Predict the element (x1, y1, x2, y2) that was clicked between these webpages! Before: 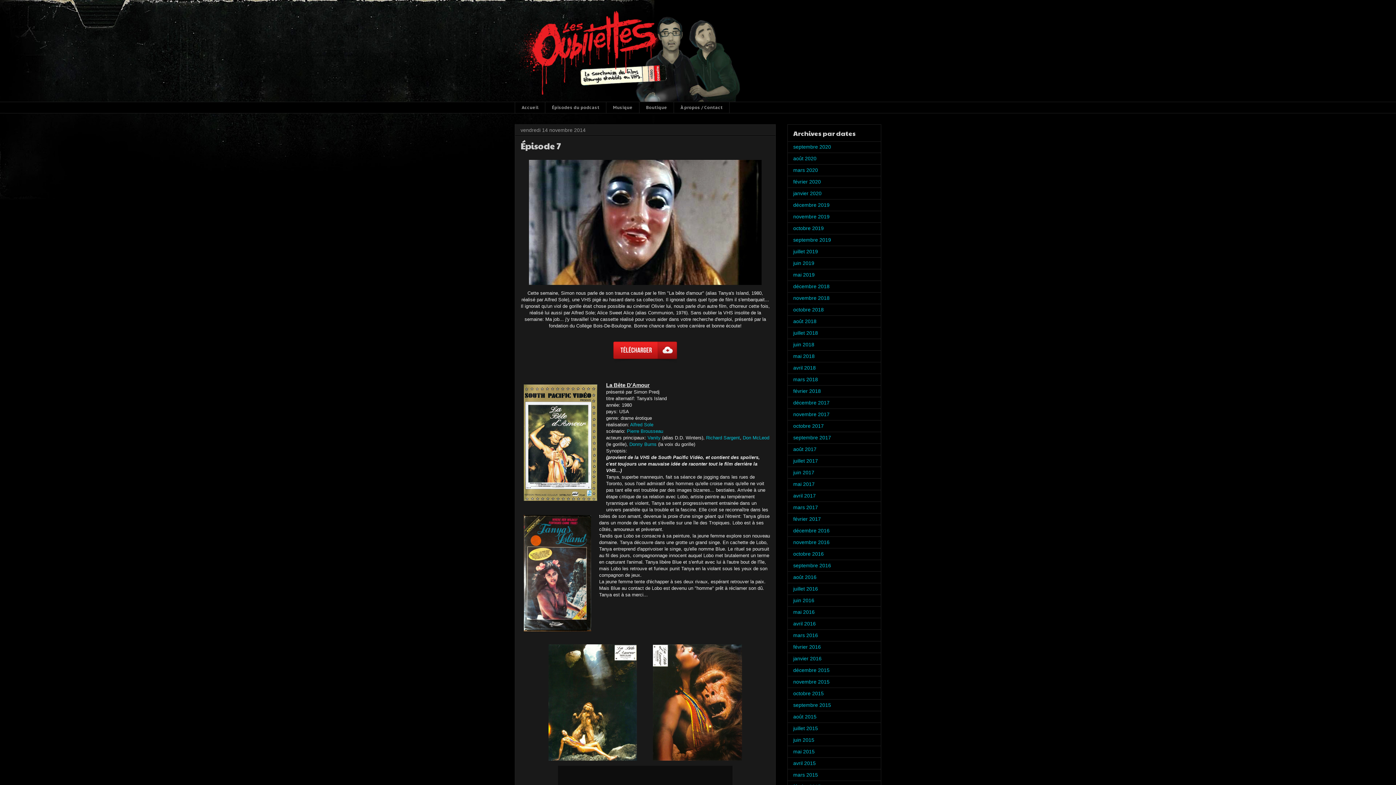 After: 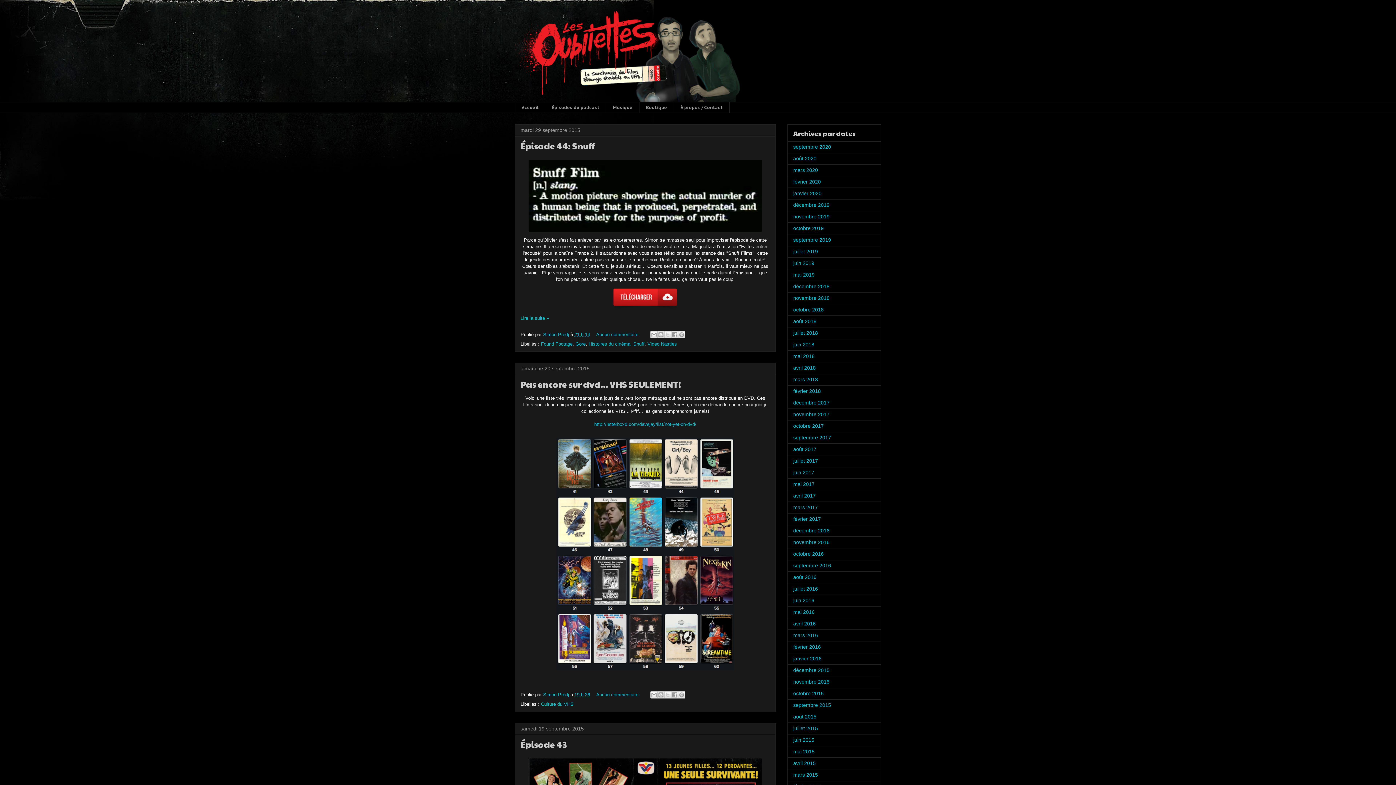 Action: label: septembre 2015 bbox: (793, 702, 831, 708)